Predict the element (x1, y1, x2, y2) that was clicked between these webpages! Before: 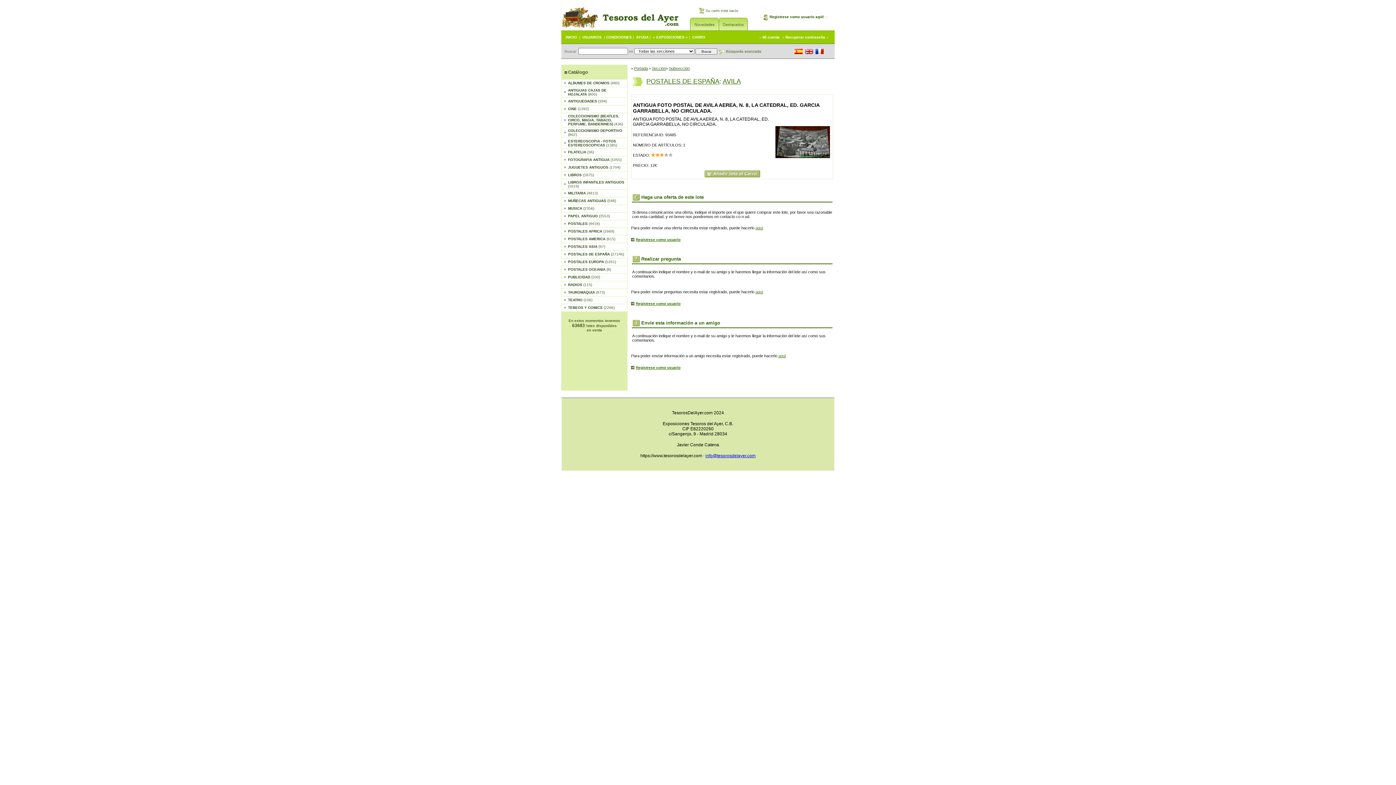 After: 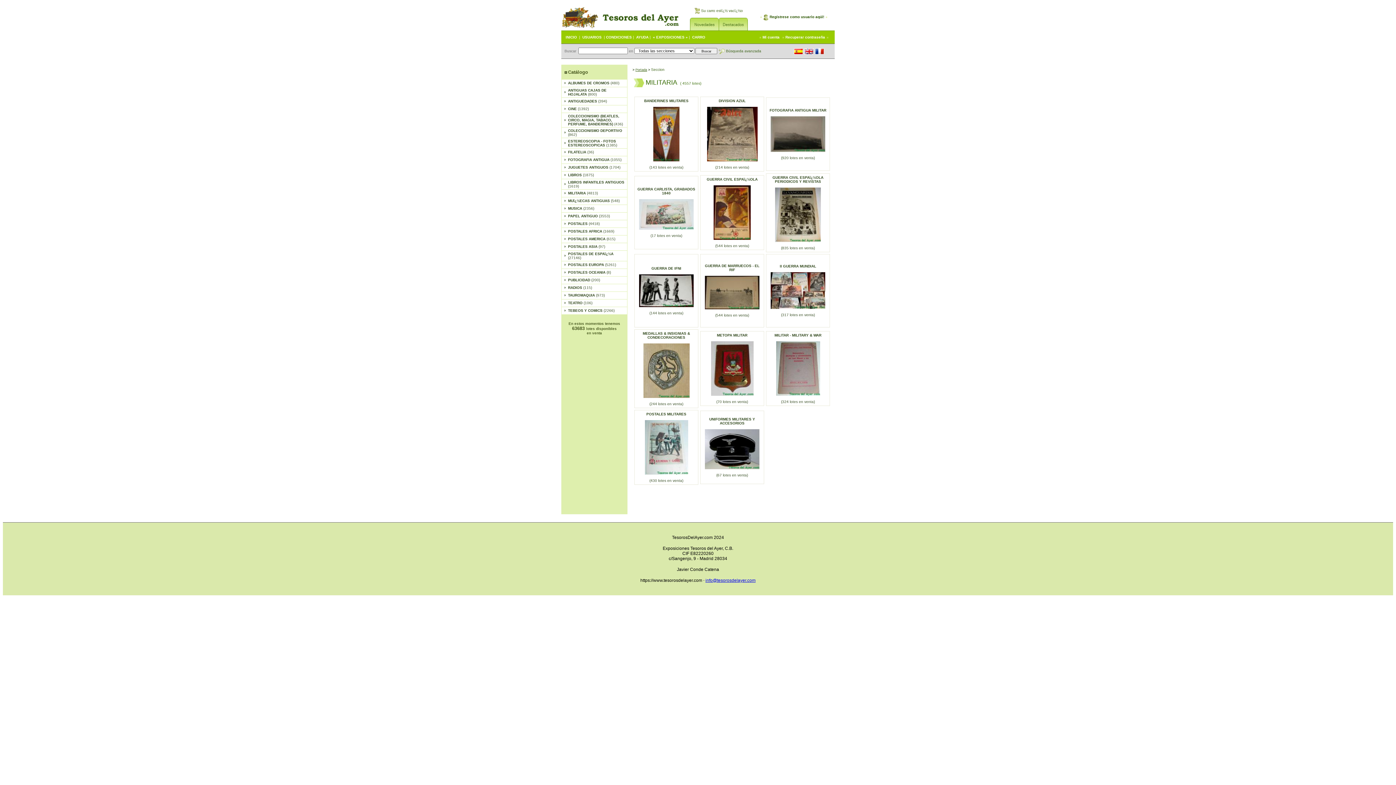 Action: bbox: (568, 191, 598, 195) label: MILITARIA (4813)